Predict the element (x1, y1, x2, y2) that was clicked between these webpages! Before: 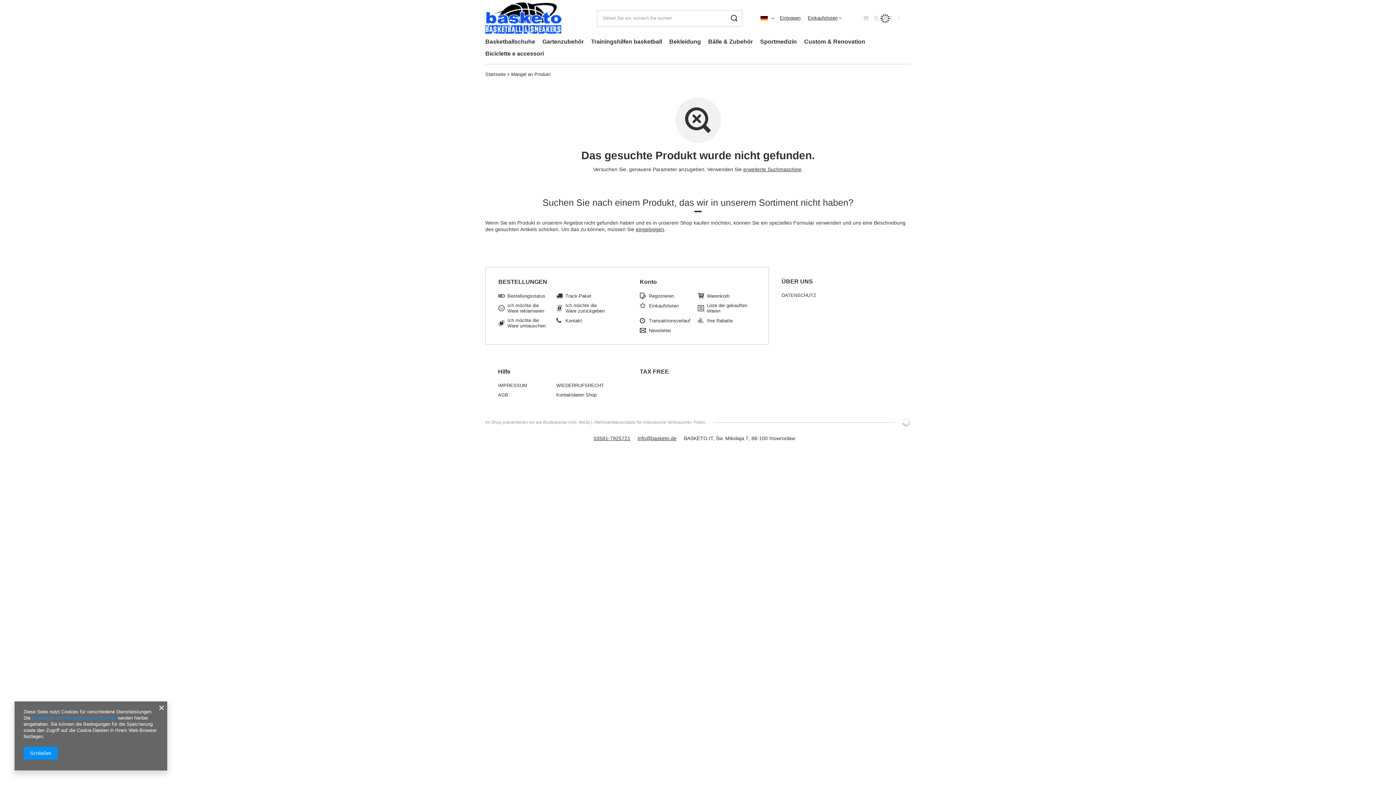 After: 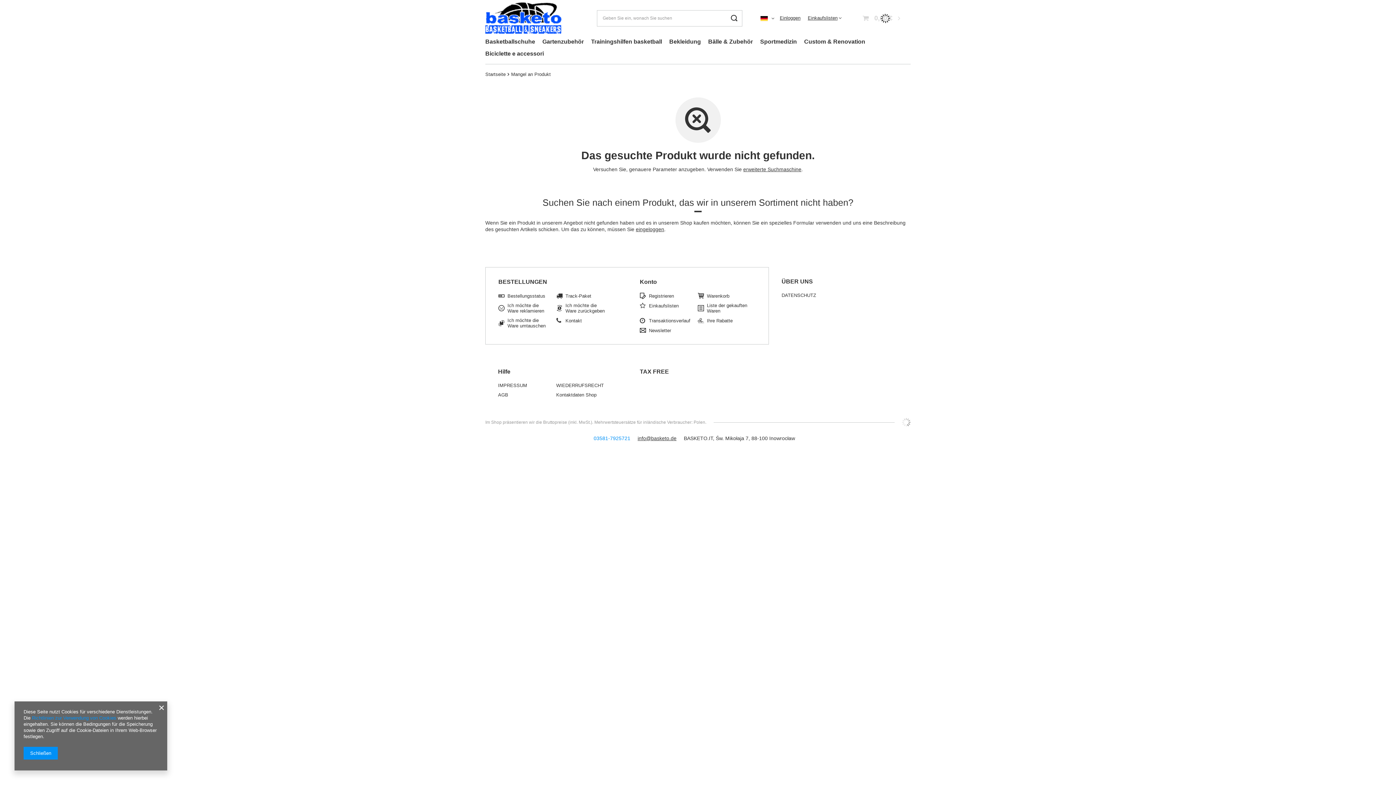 Action: label: 03581-7925721 bbox: (593, 435, 630, 441)